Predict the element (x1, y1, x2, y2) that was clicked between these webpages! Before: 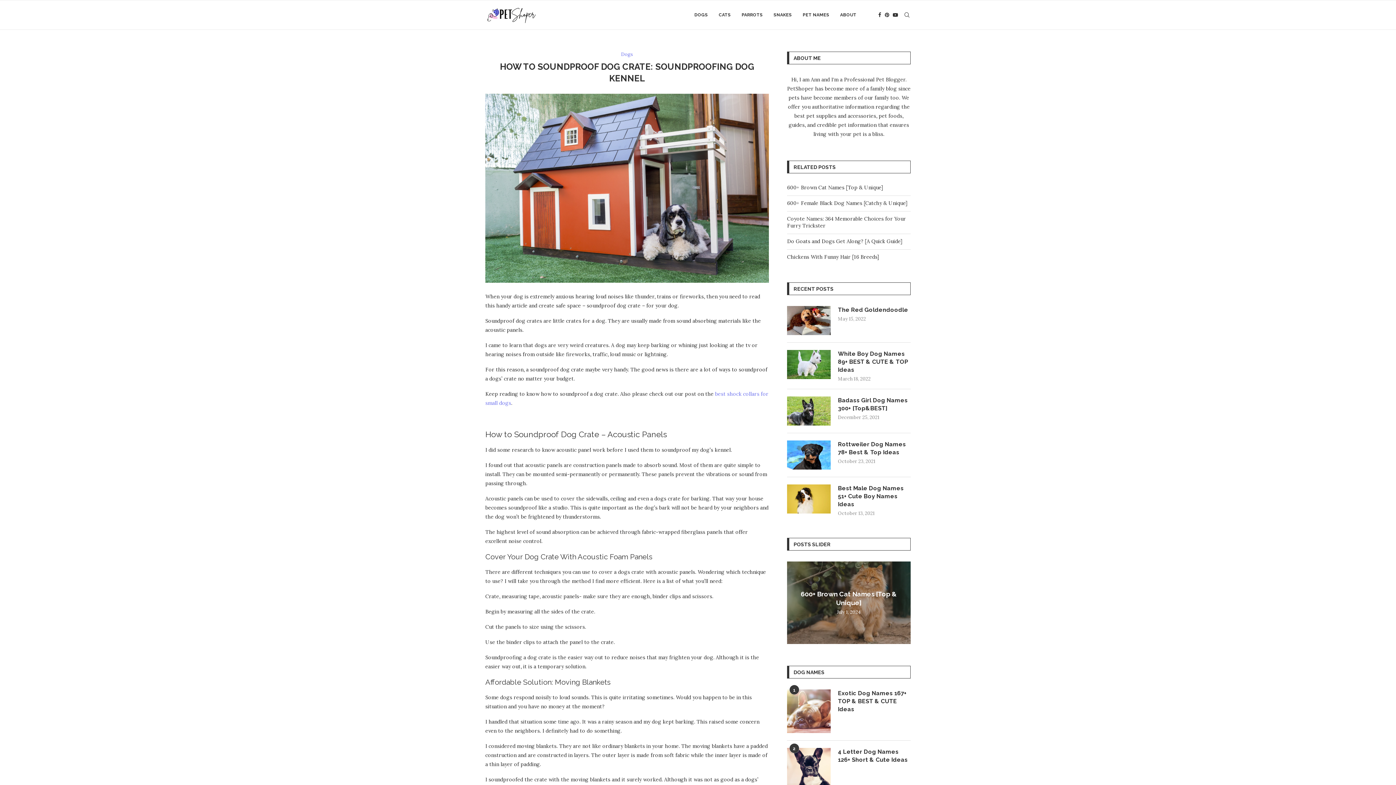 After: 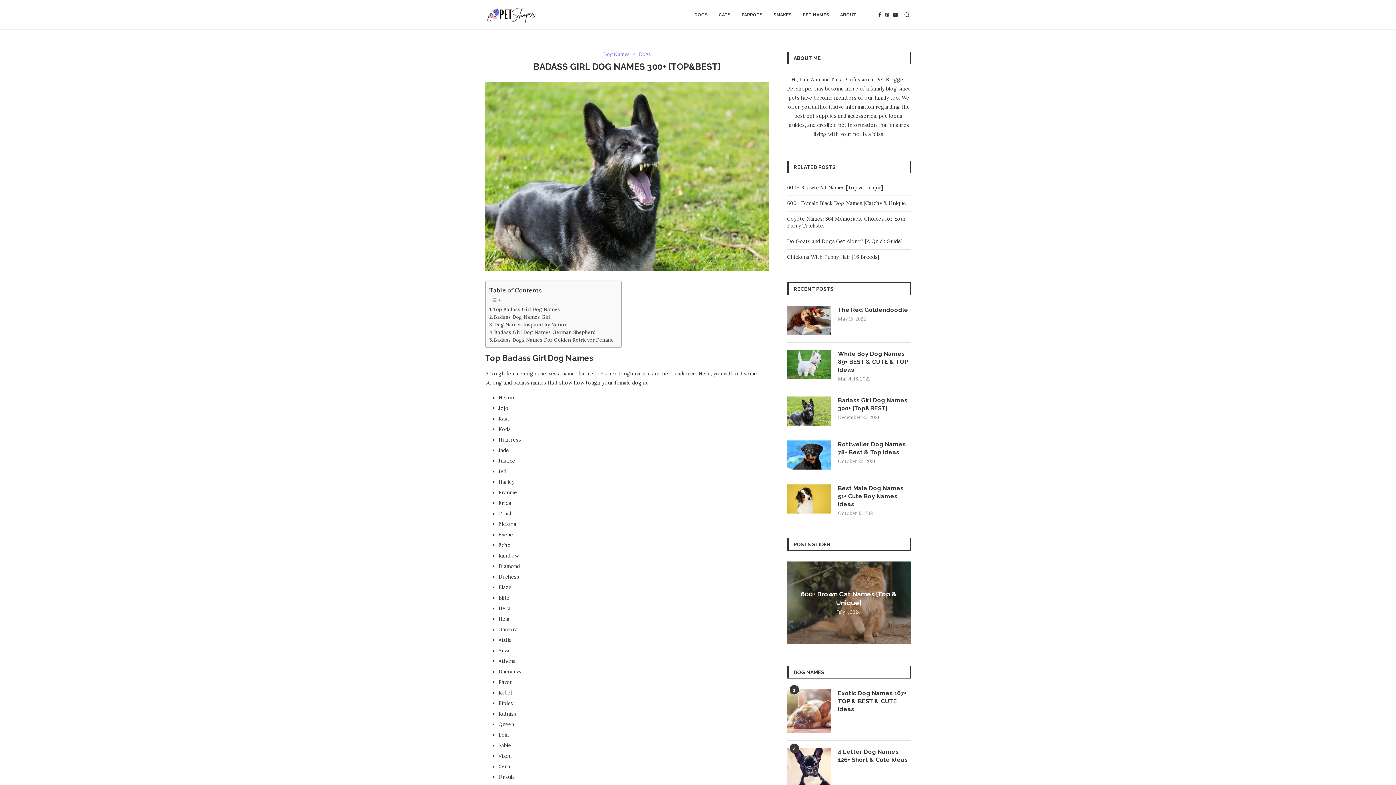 Action: bbox: (787, 396, 830, 425)